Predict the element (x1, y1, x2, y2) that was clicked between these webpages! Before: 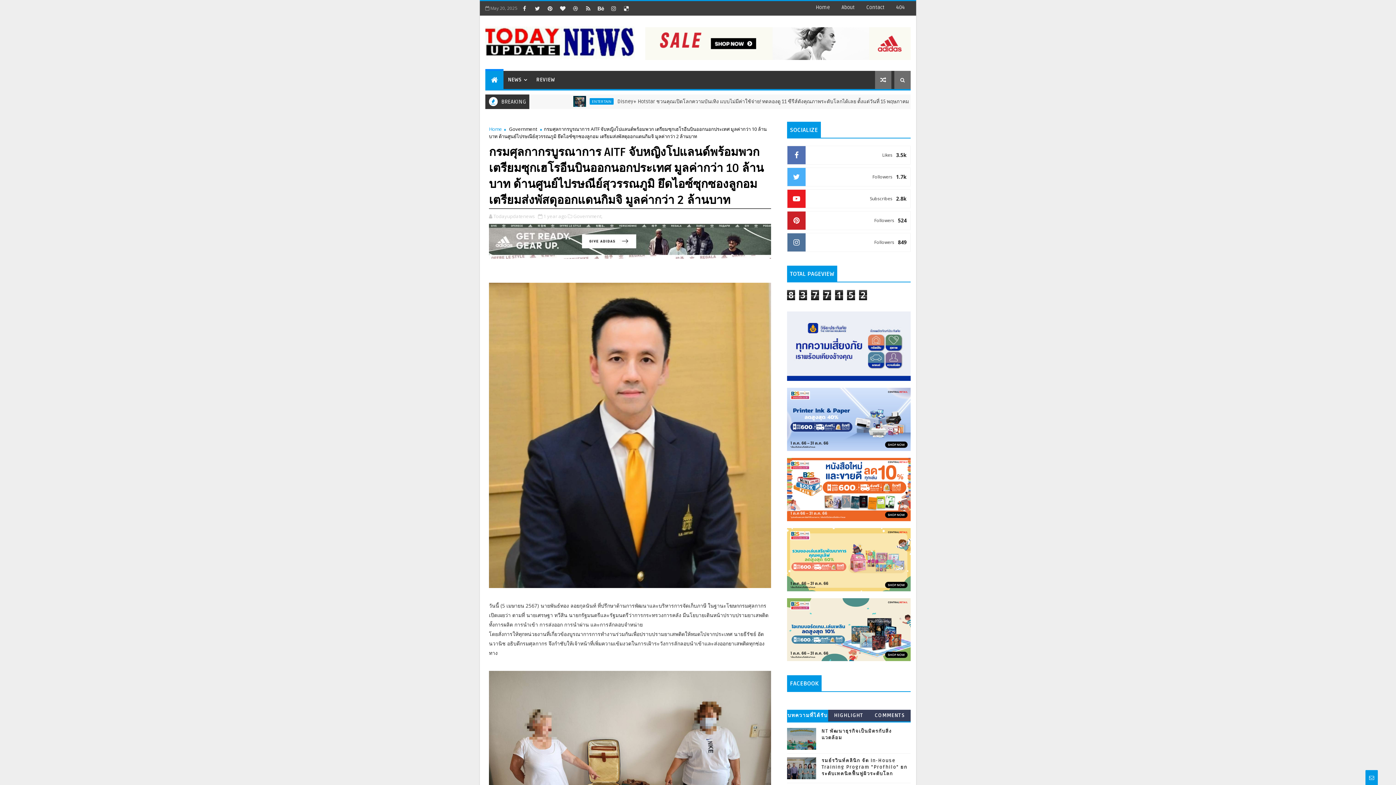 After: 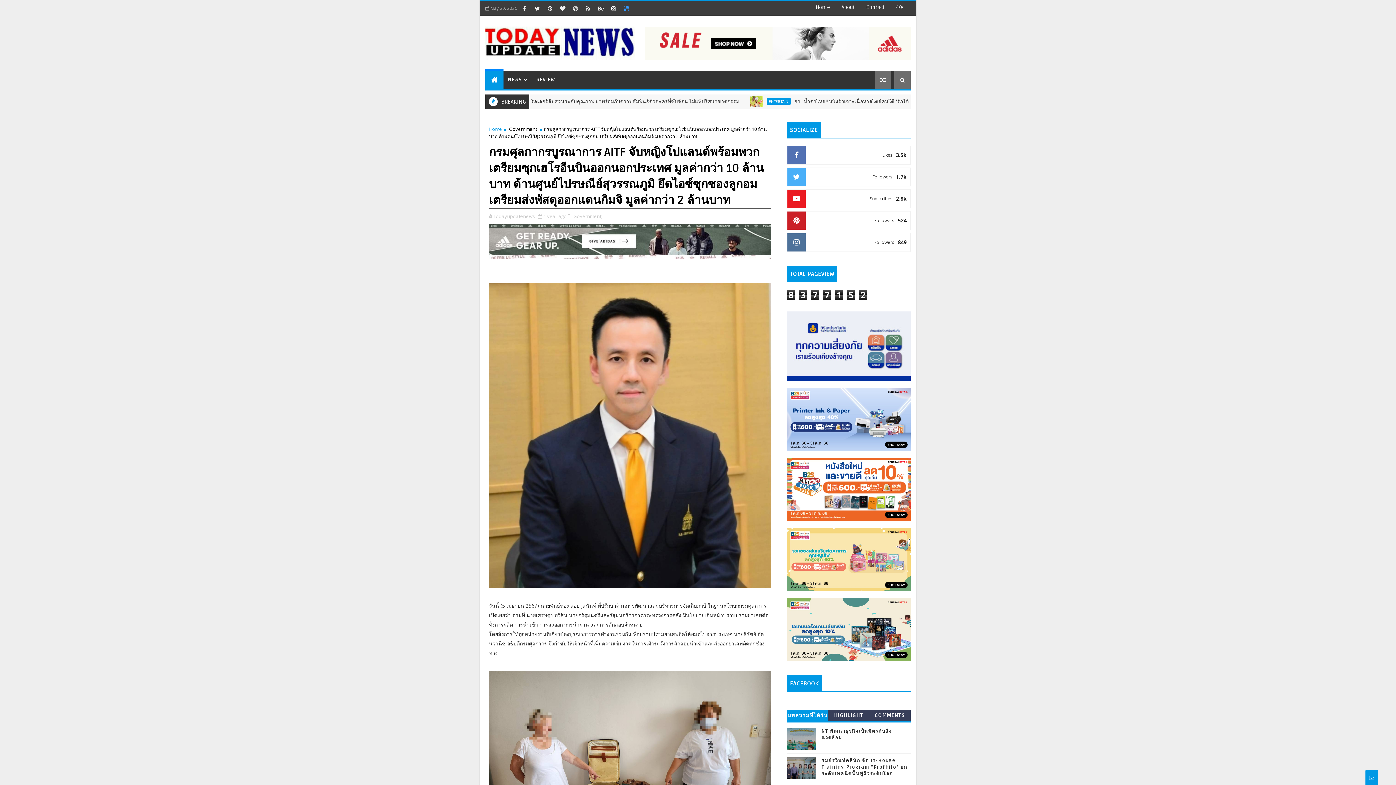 Action: bbox: (621, 2, 632, 13)